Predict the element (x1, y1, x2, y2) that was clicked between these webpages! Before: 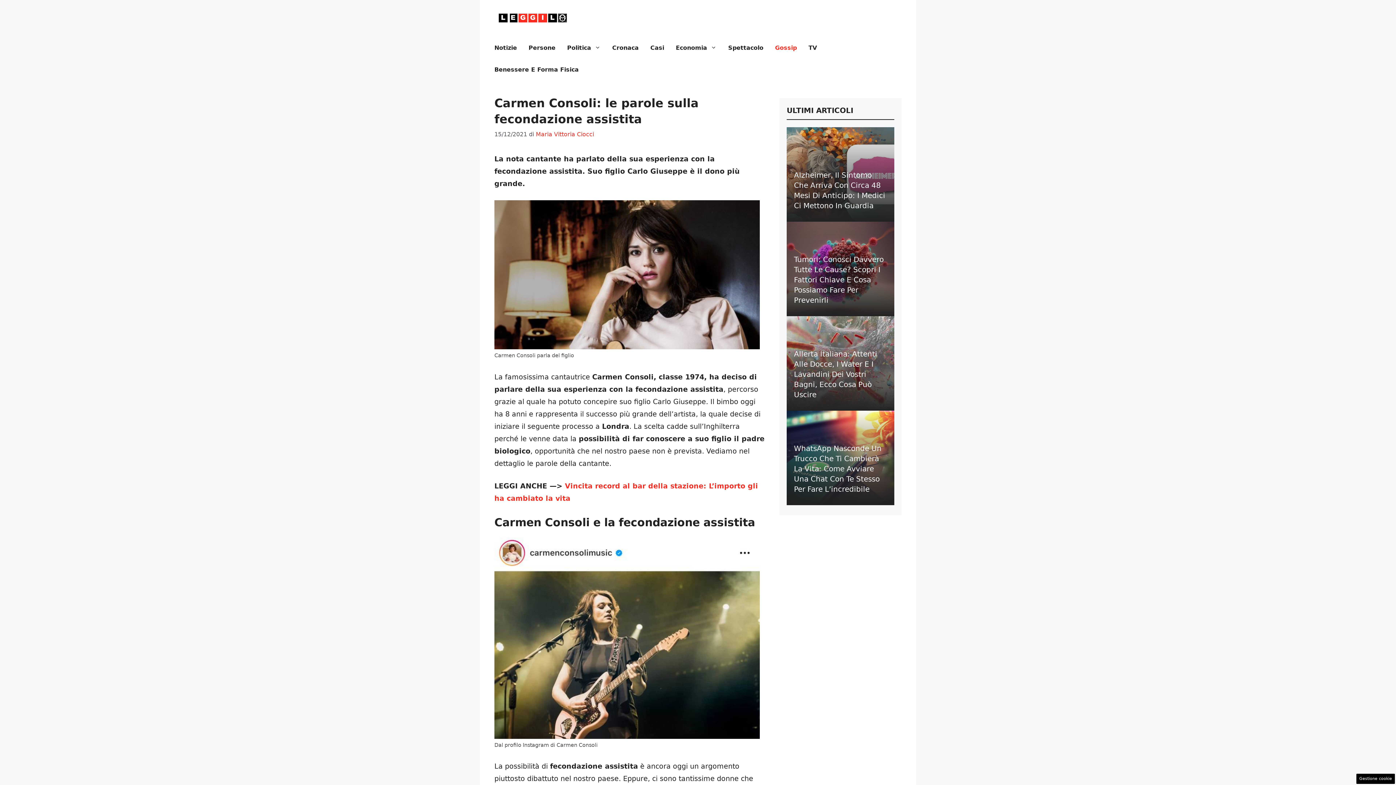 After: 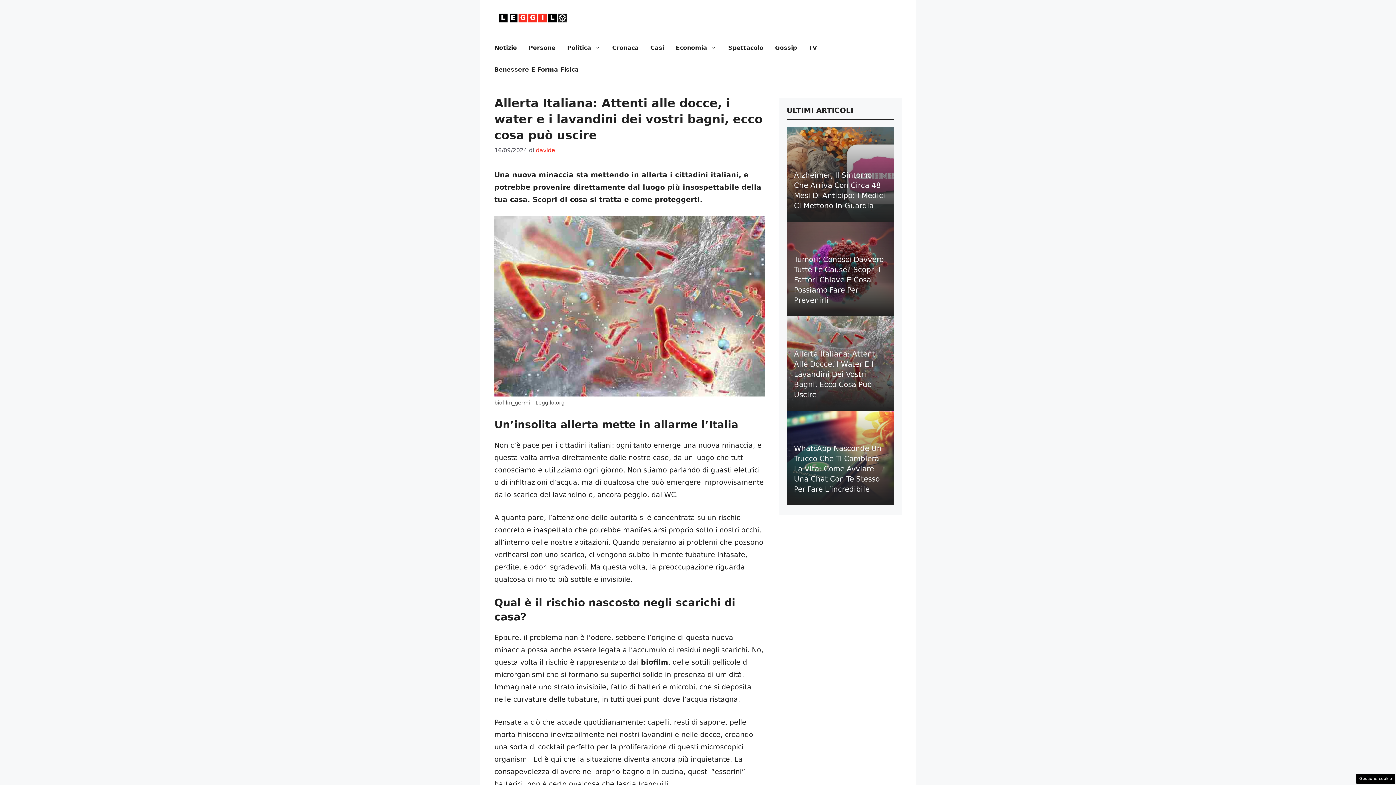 Action: bbox: (794, 349, 877, 399) label: Allerta Italiana: Attenti Alle Docce, I Water E I Lavandini Dei Vostri Bagni, Ecco Cosa Può Uscire